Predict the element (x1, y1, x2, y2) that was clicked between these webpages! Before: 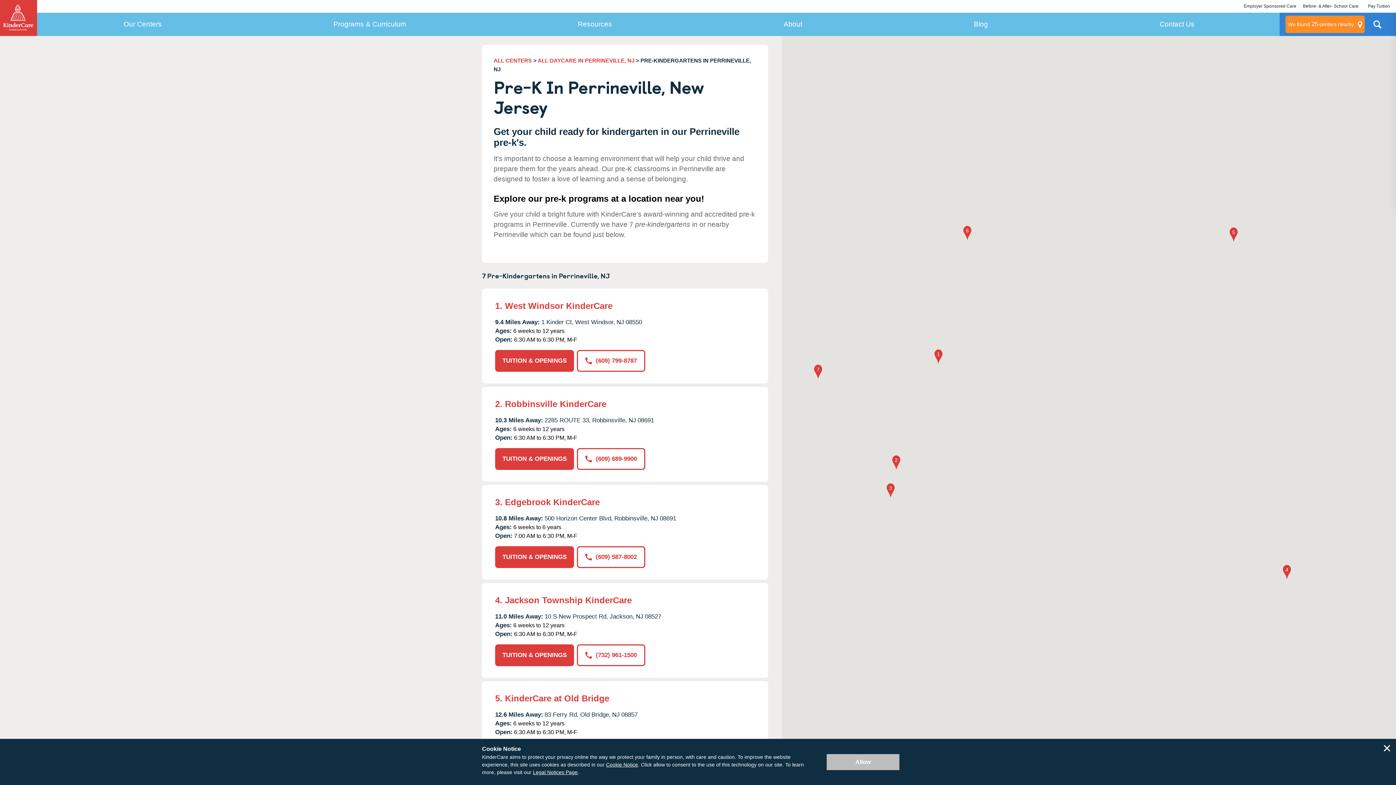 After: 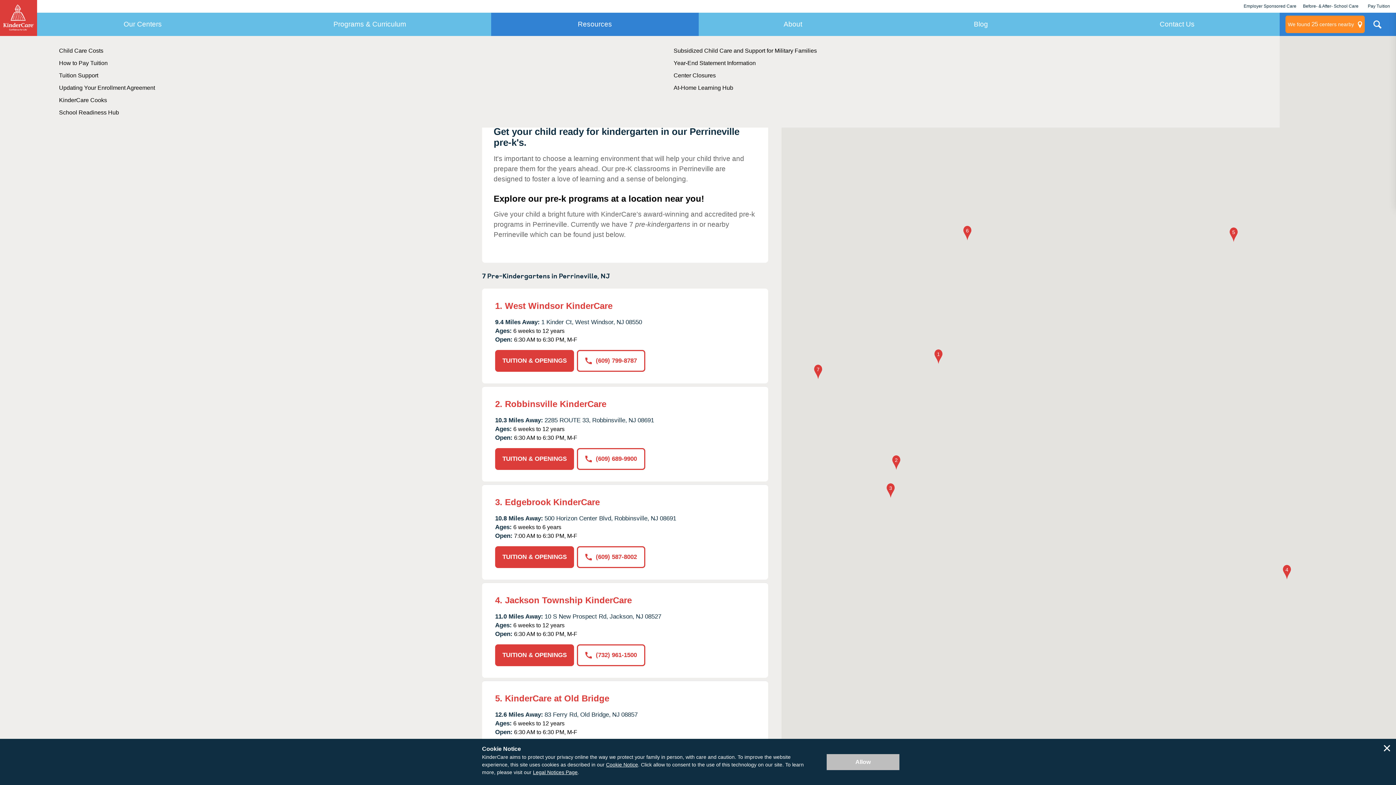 Action: label: Resources bbox: (491, 12, 698, 36)